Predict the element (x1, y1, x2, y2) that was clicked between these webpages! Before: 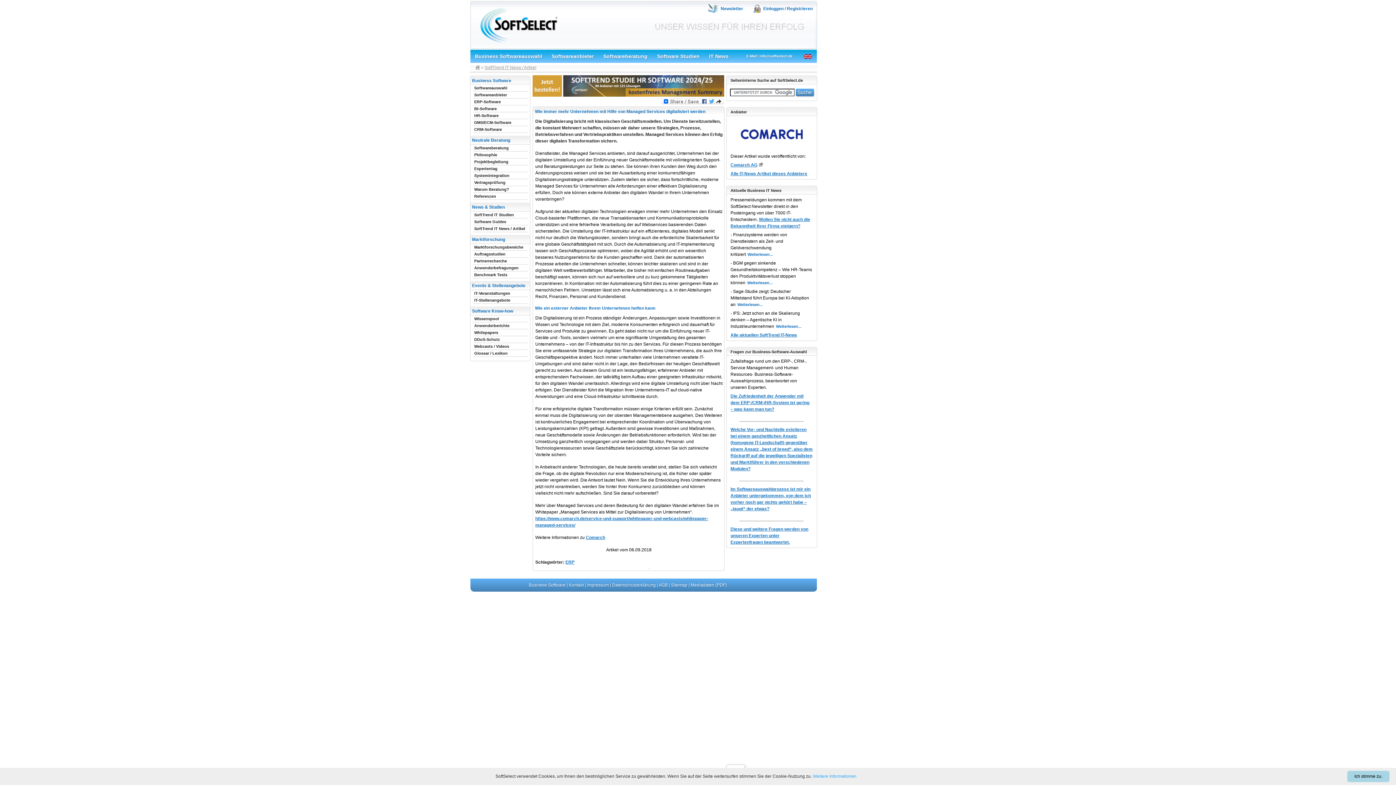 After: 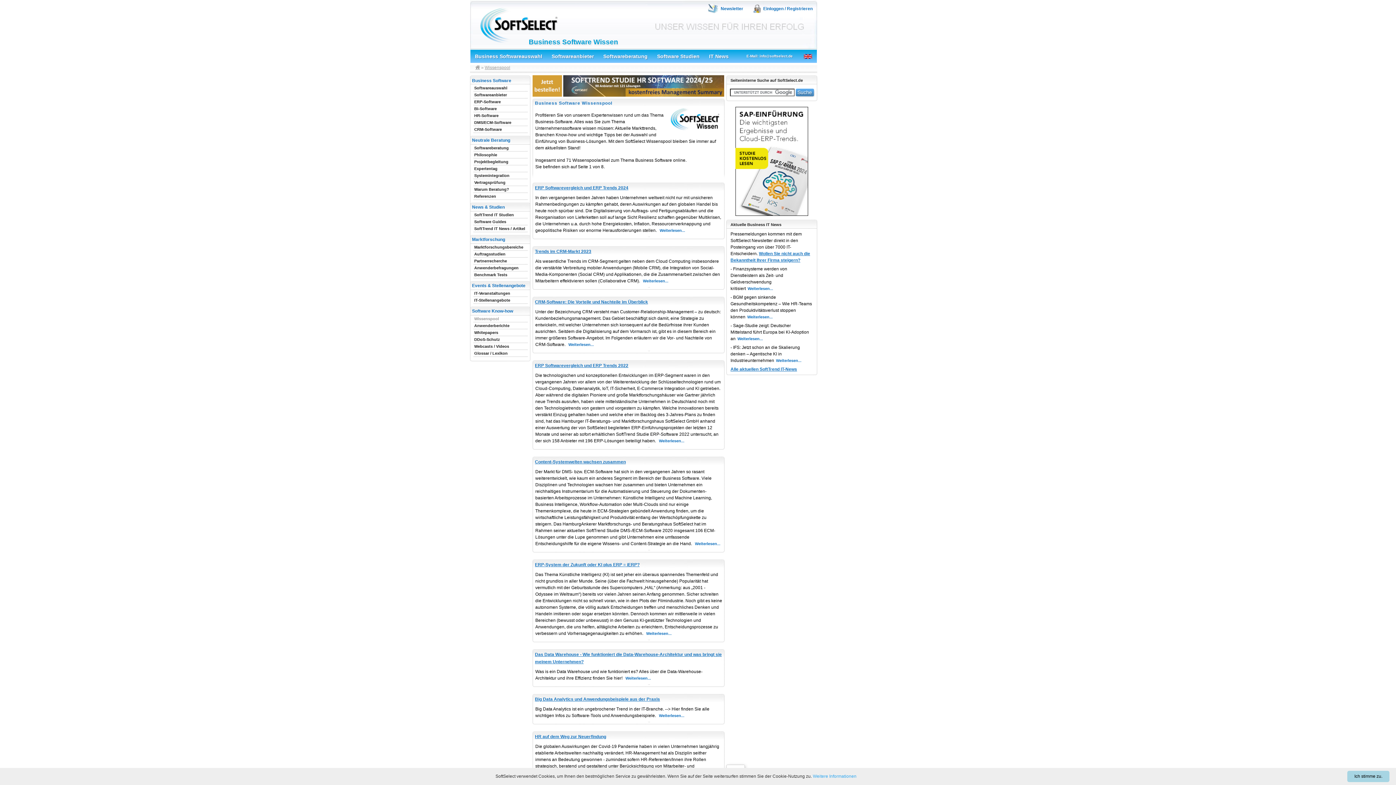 Action: bbox: (474, 316, 499, 321) label: Wissenspool